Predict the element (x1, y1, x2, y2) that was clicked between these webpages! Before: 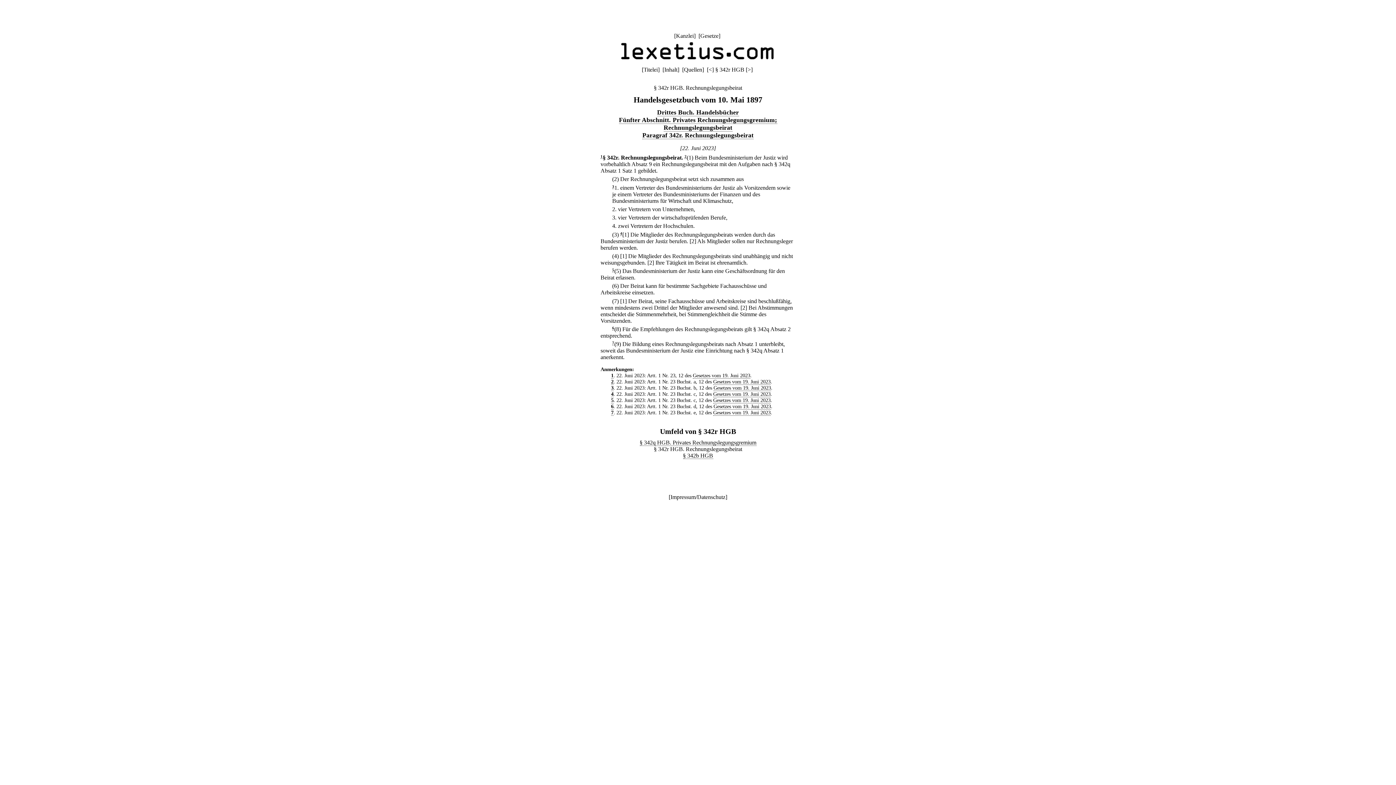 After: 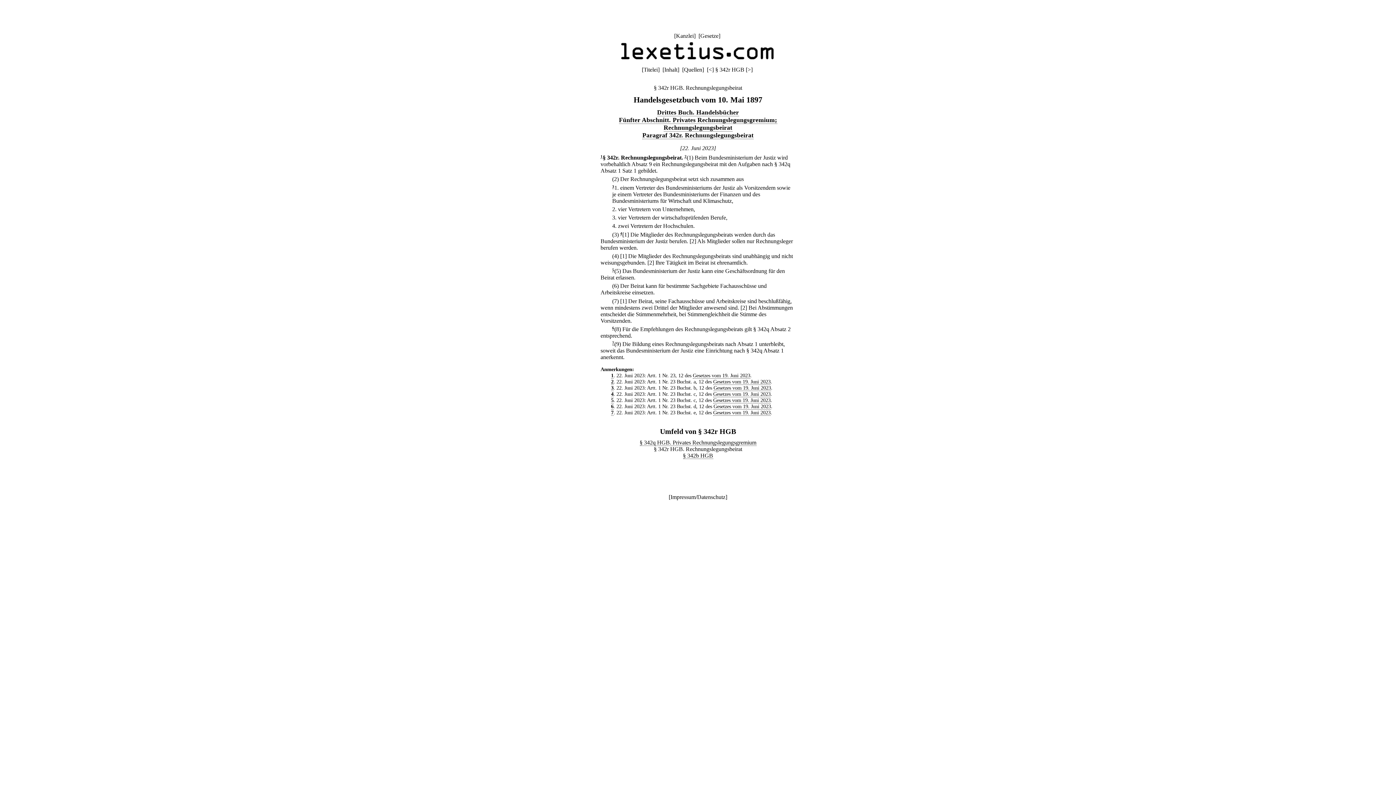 Action: label: 7 bbox: (612, 341, 614, 345)